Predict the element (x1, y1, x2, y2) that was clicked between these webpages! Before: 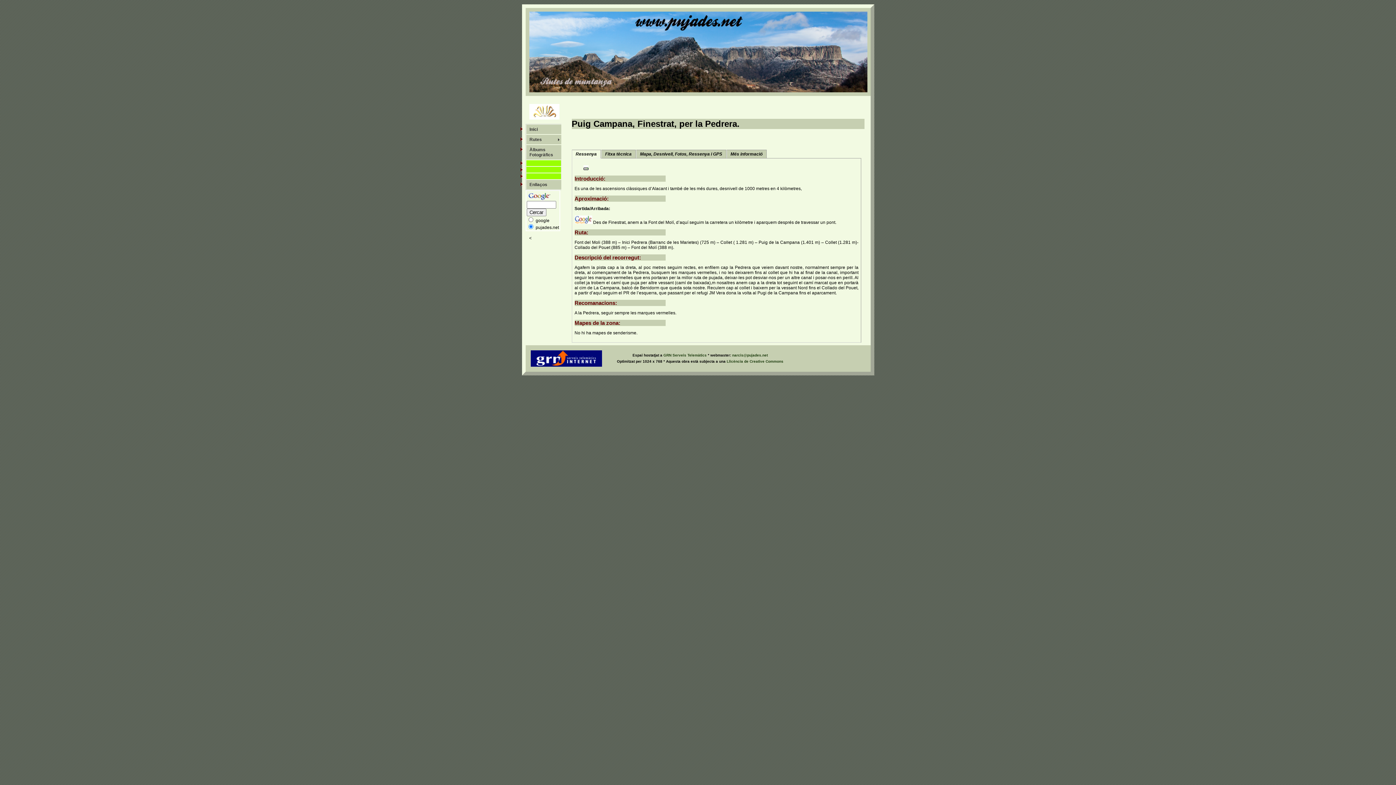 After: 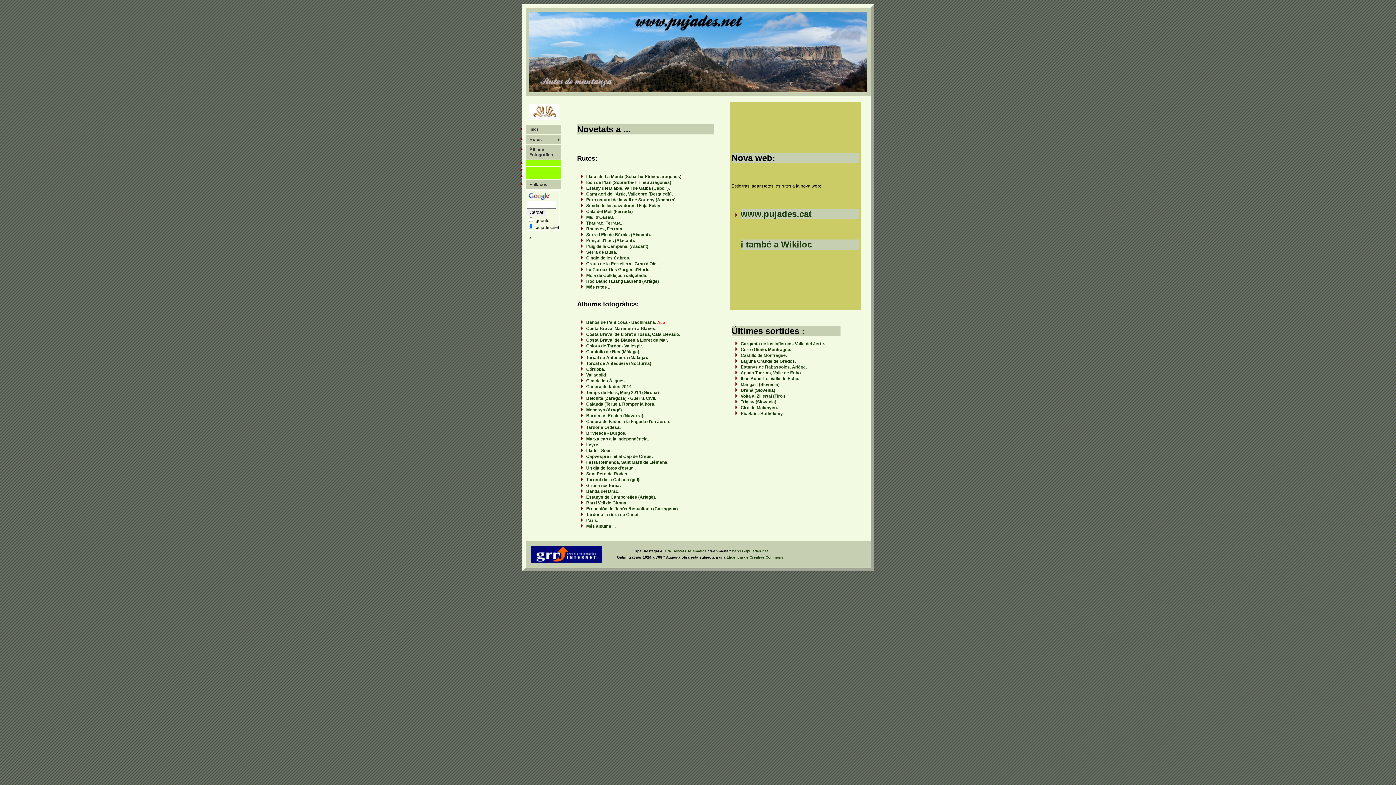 Action: bbox: (526, 124, 561, 134) label: Inici